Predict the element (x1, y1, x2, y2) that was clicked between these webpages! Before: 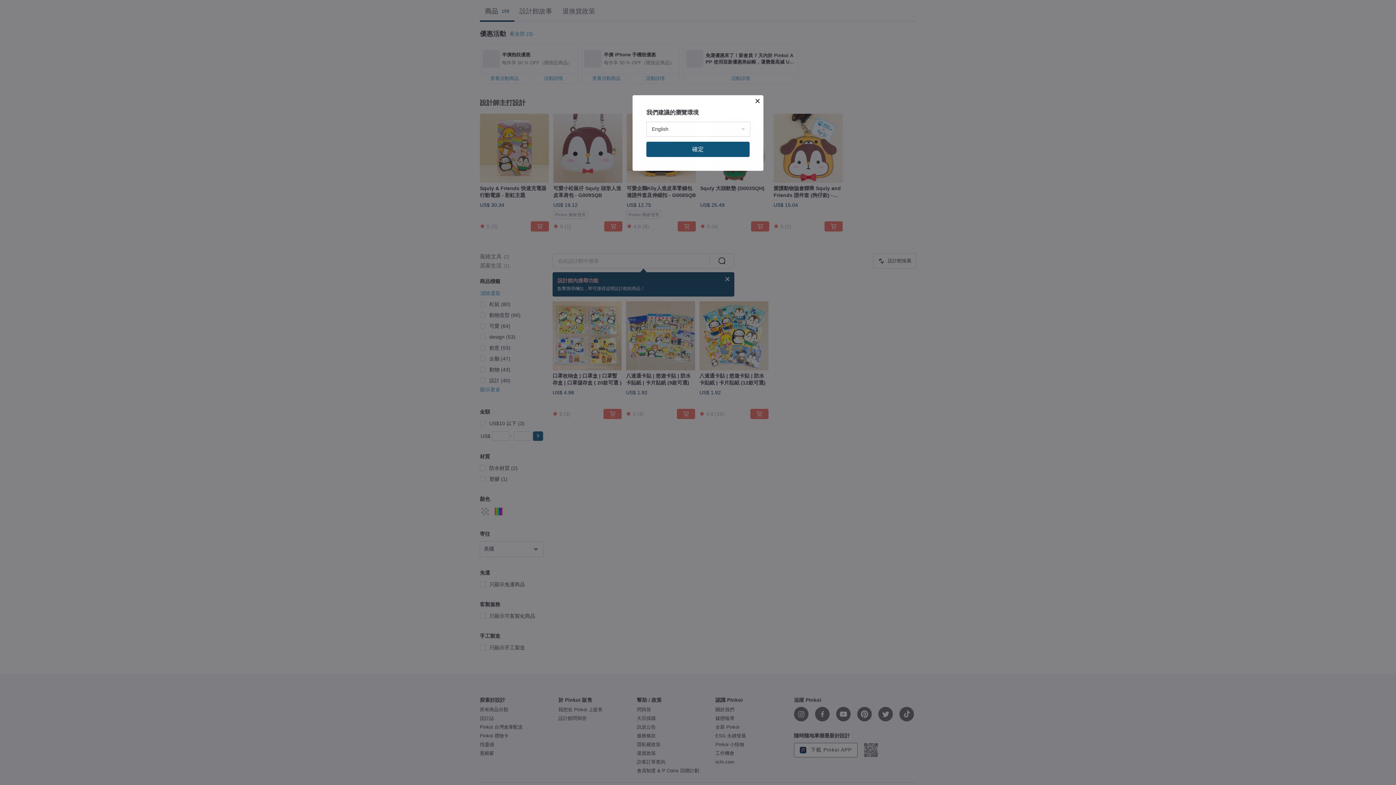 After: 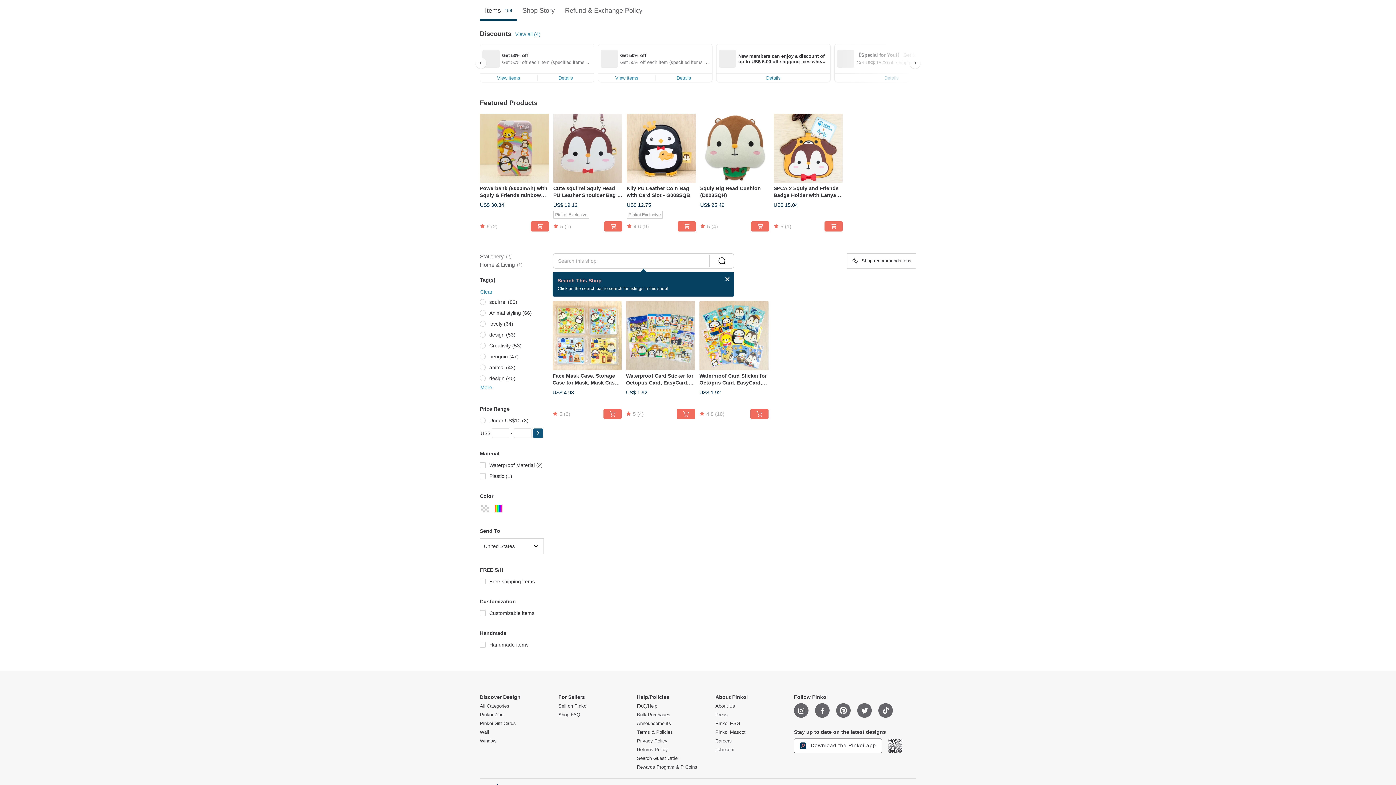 Action: bbox: (646, 141, 749, 157) label: 確定